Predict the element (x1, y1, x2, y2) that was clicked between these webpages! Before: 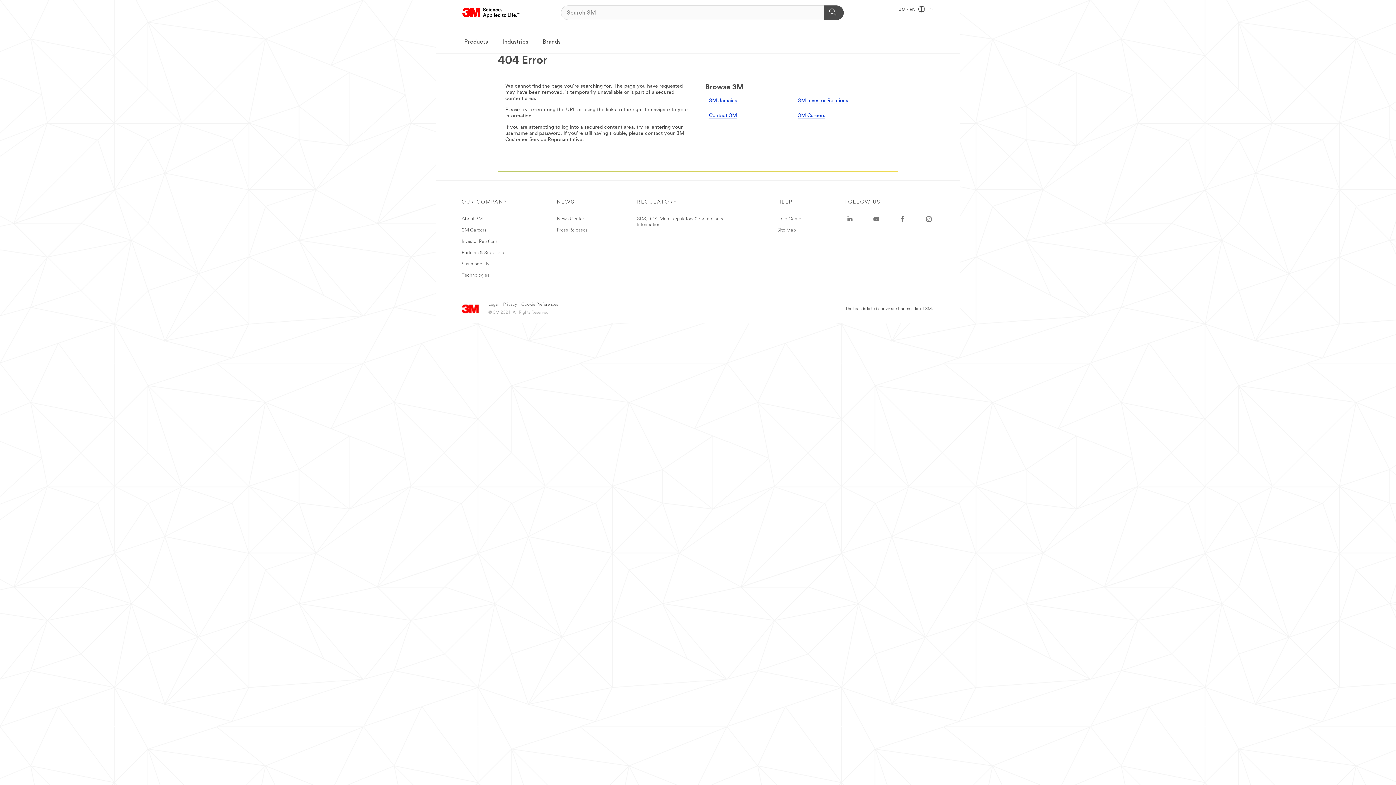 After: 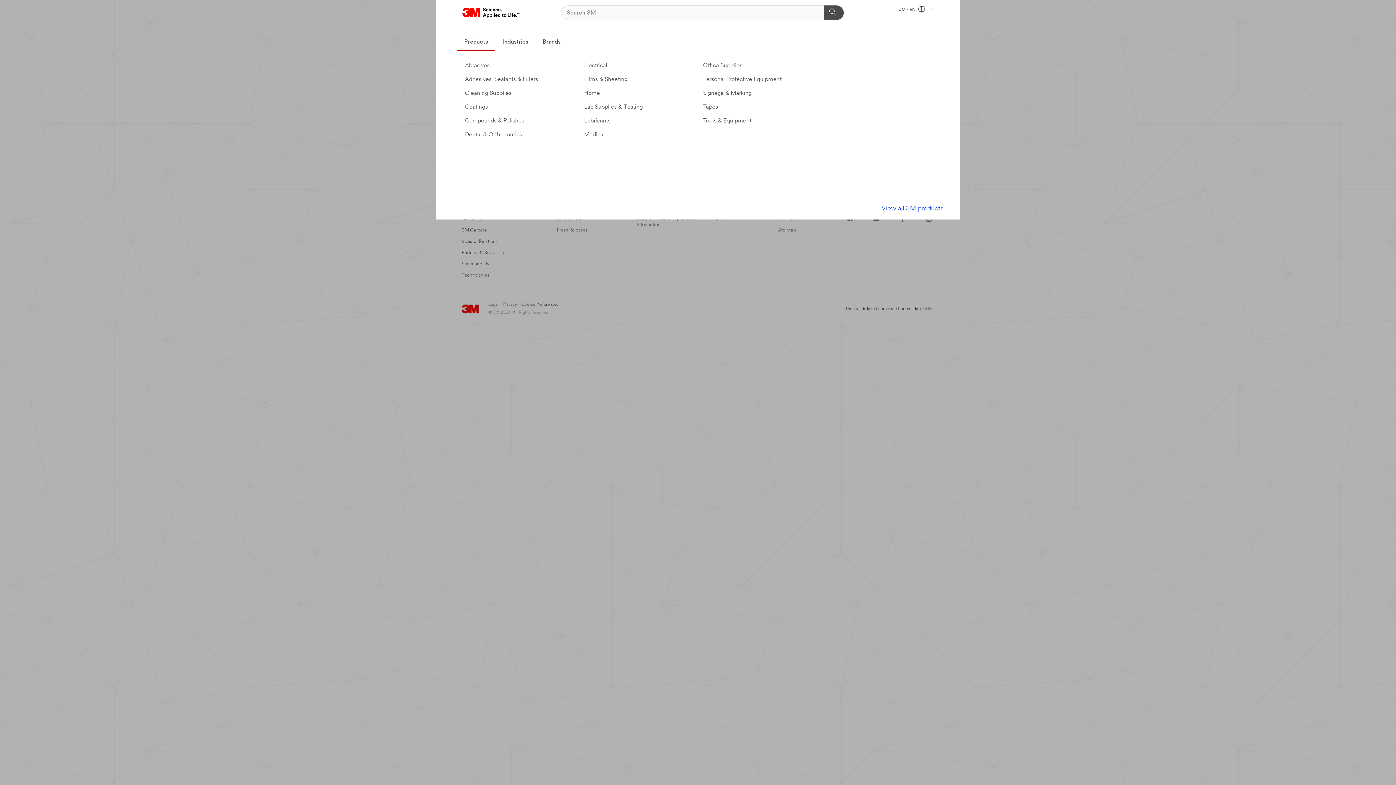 Action: label: Products bbox: (457, 33, 494, 51)